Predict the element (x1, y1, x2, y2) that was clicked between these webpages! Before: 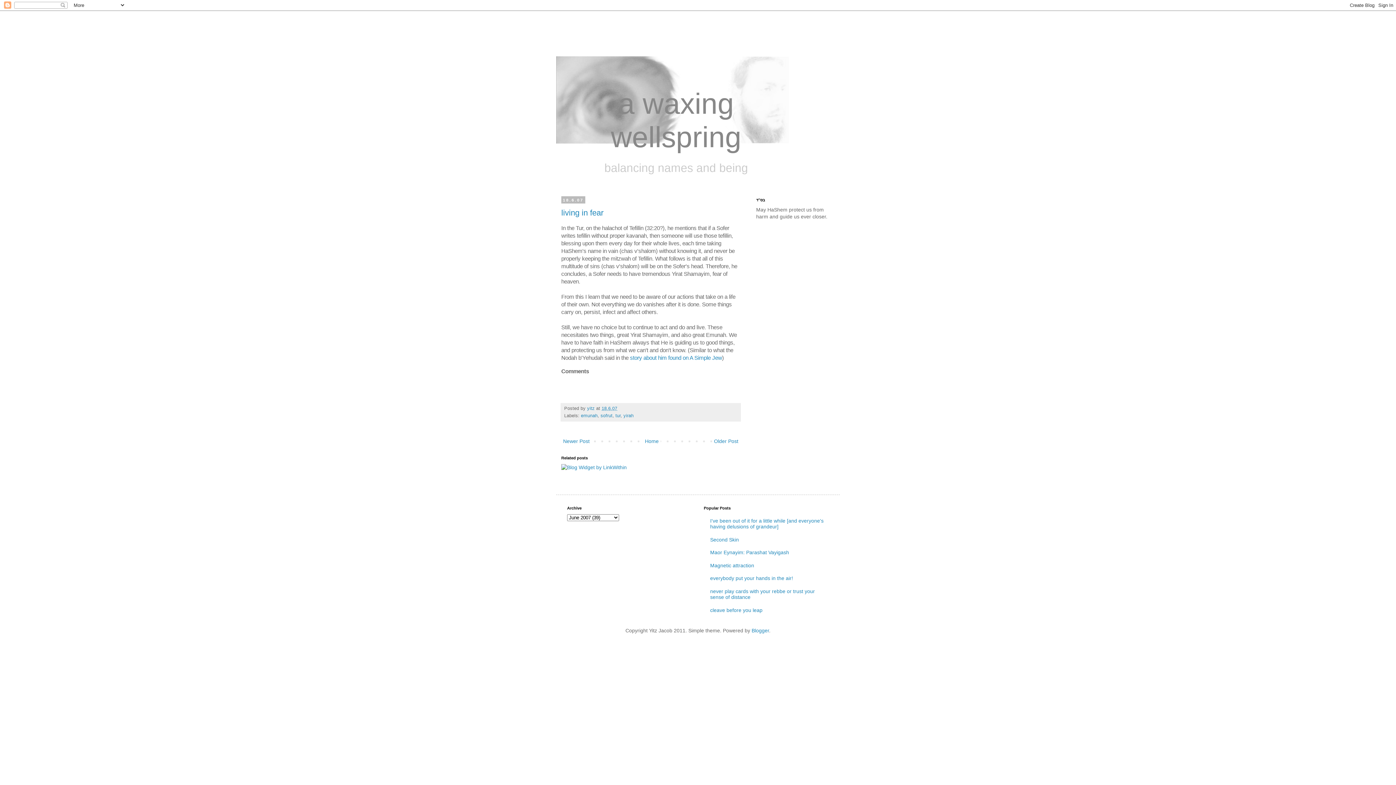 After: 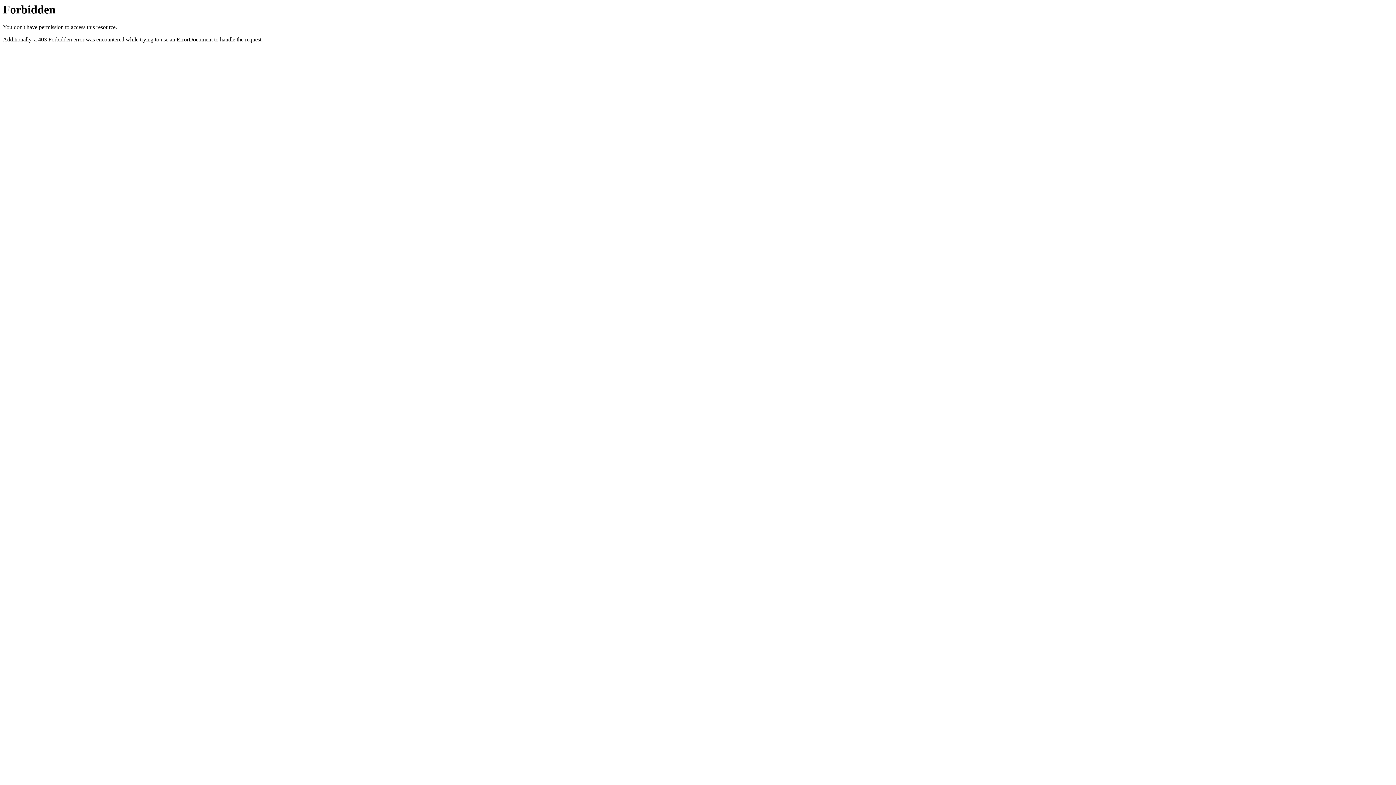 Action: bbox: (561, 464, 626, 470)